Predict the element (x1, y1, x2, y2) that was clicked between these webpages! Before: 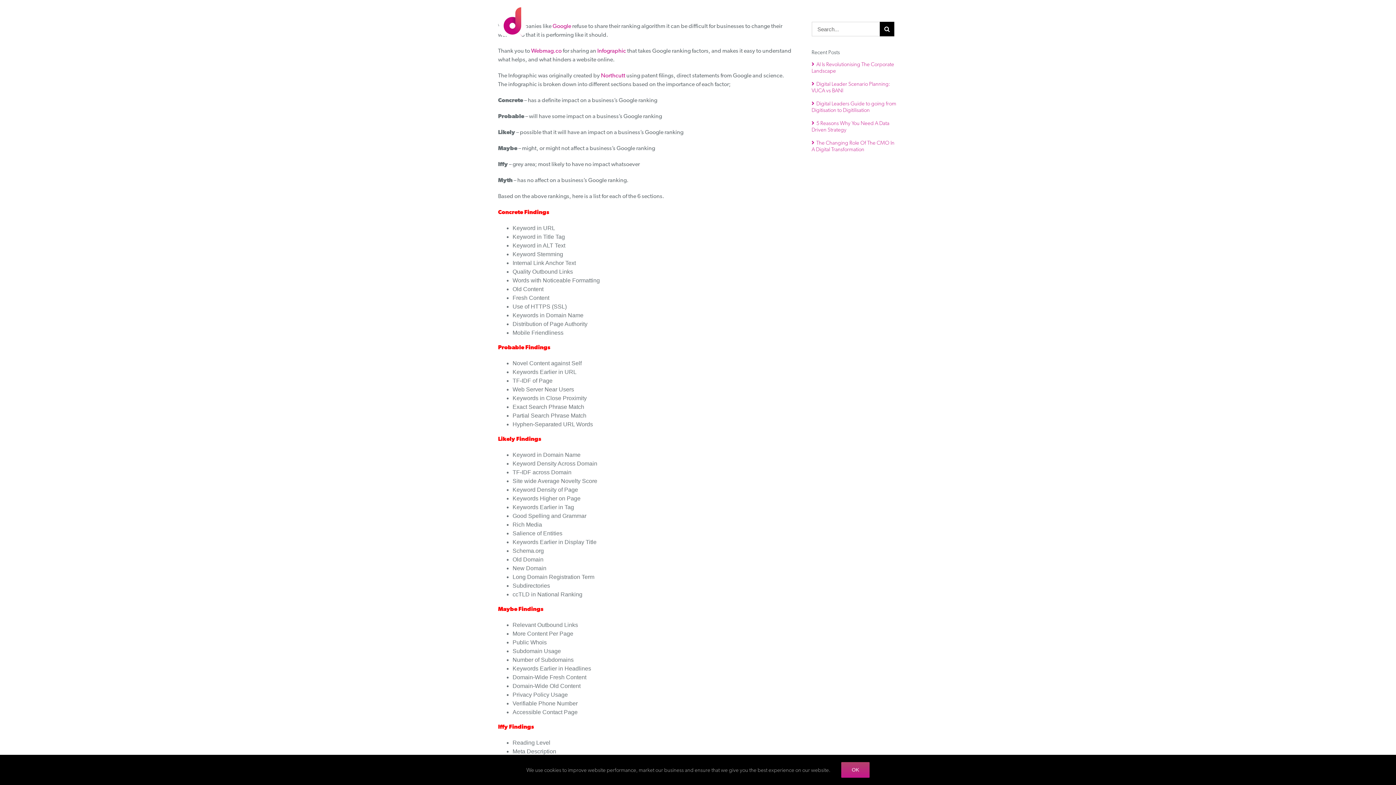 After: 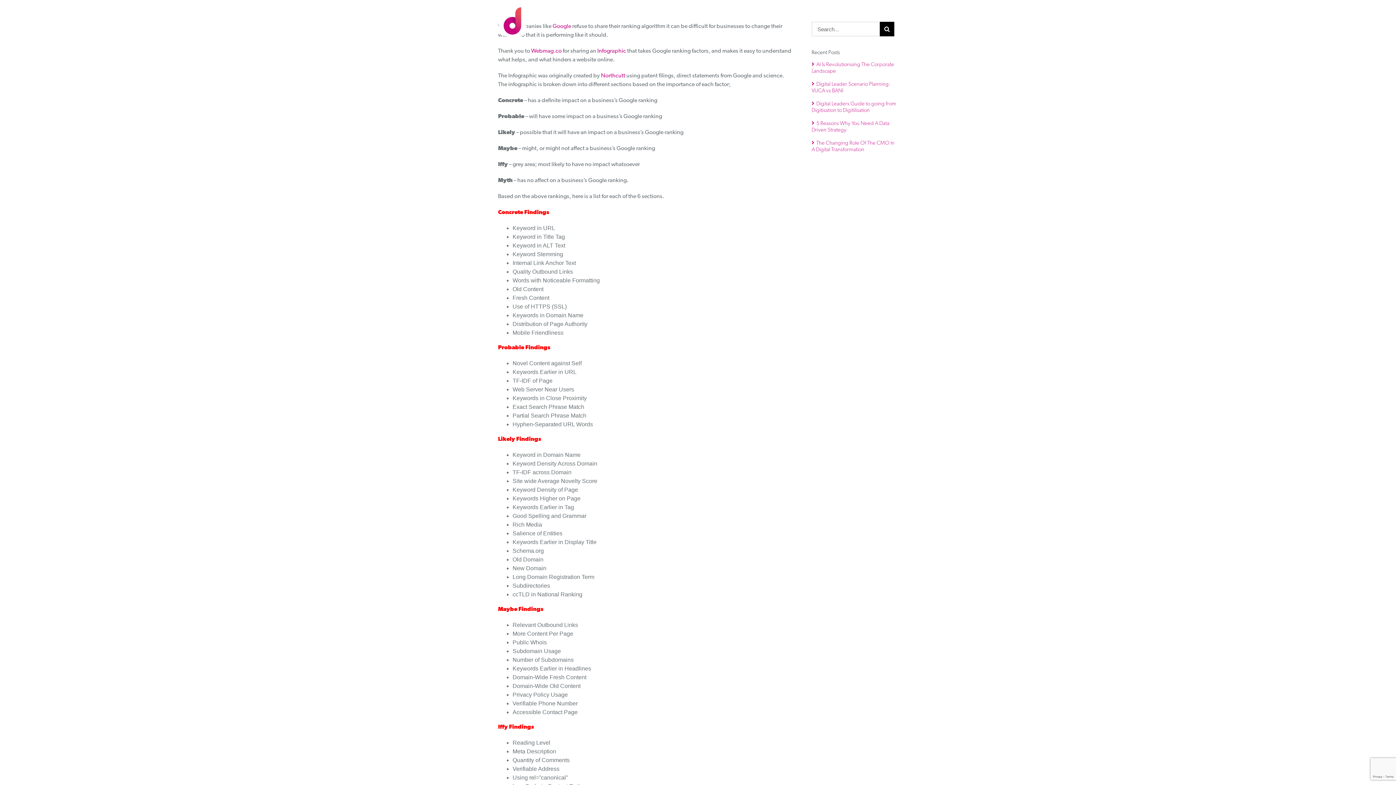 Action: label: OK bbox: (841, 762, 869, 778)